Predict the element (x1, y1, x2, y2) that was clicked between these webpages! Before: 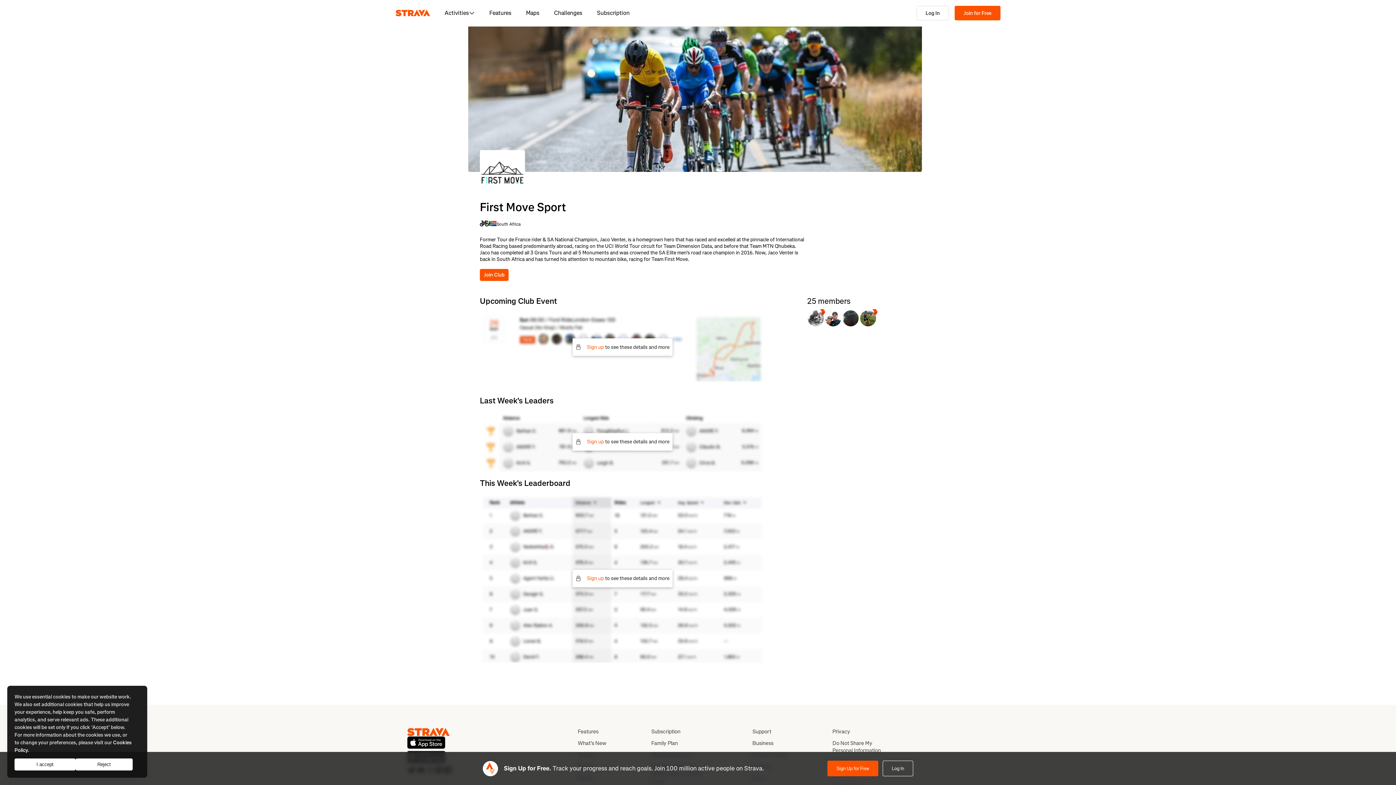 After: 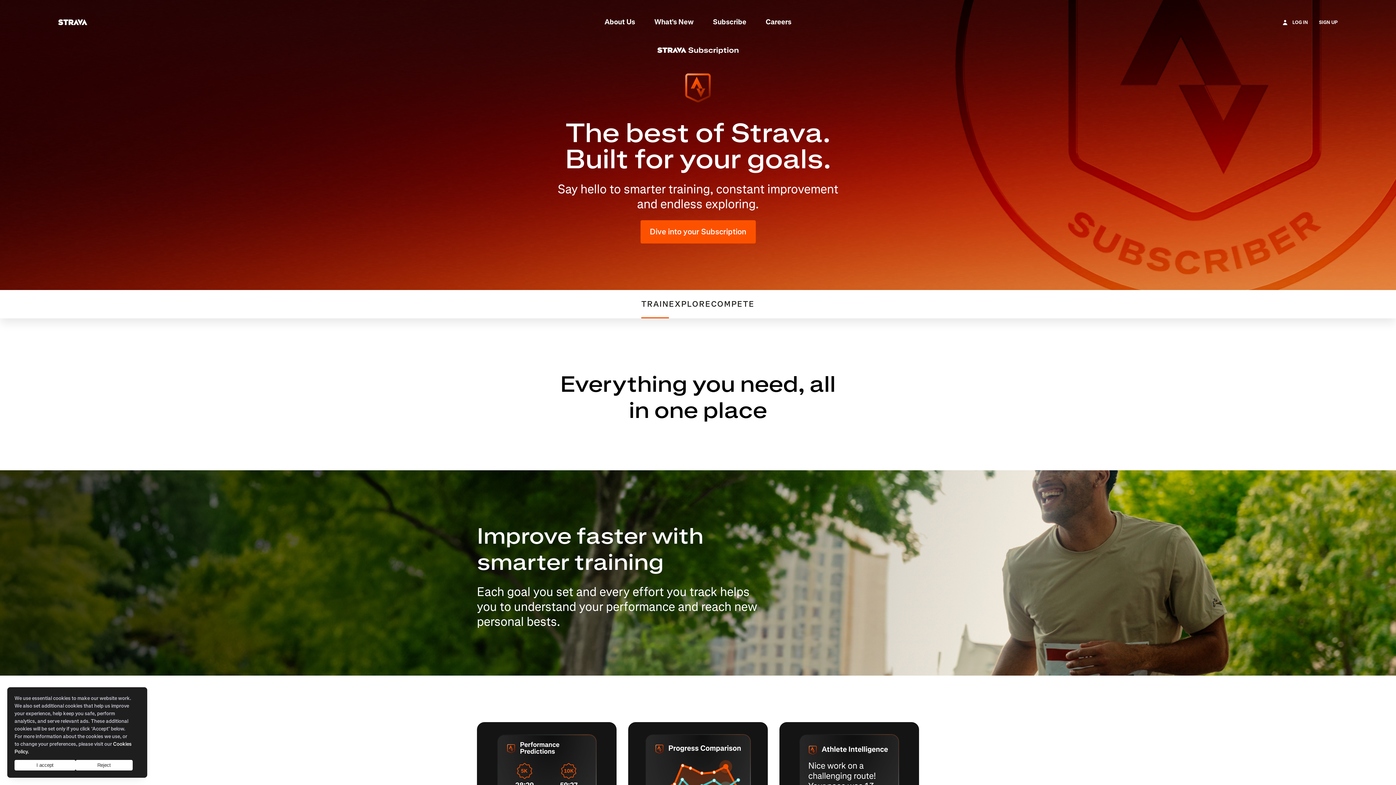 Action: label: Features bbox: (577, 728, 598, 735)